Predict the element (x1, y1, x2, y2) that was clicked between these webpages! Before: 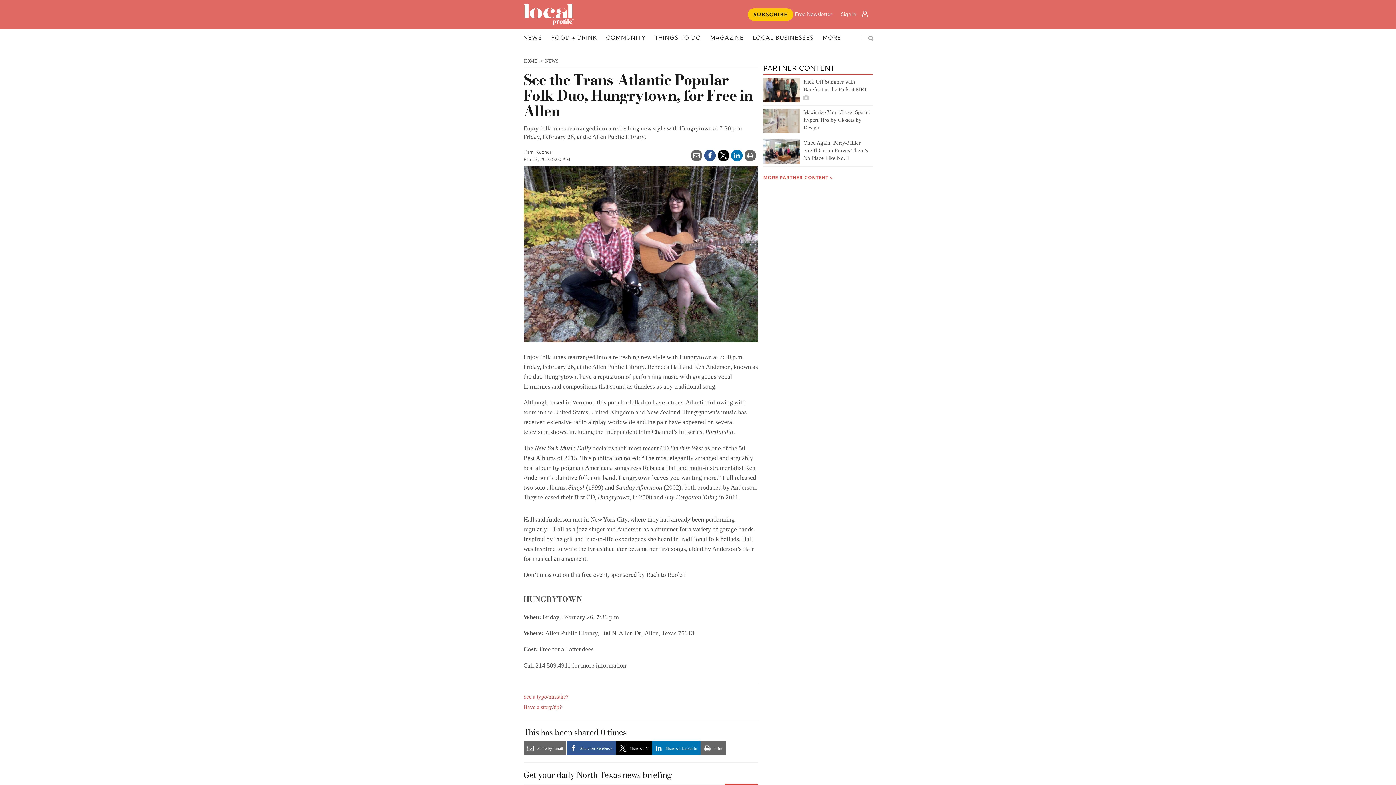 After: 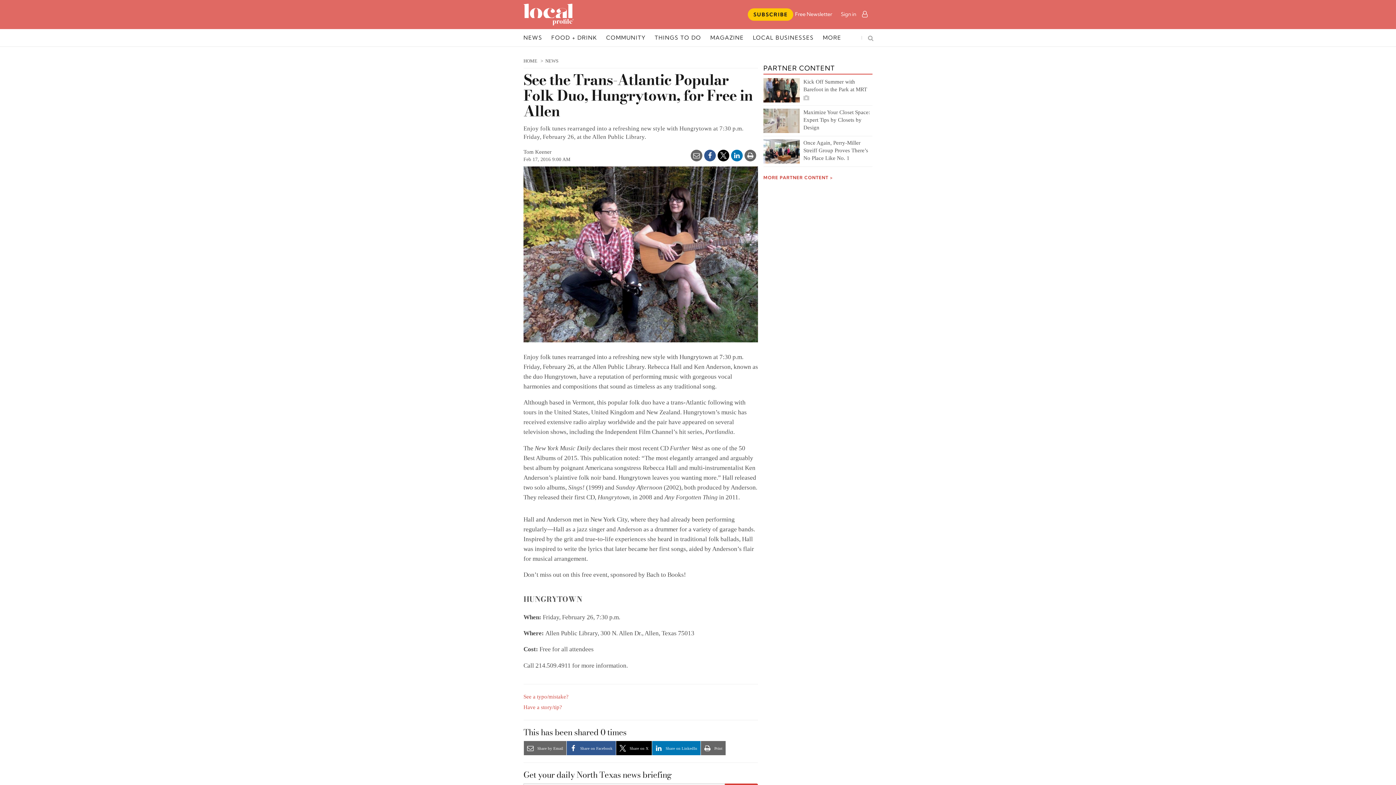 Action: bbox: (748, 8, 793, 20) label: SUBSCRIBE